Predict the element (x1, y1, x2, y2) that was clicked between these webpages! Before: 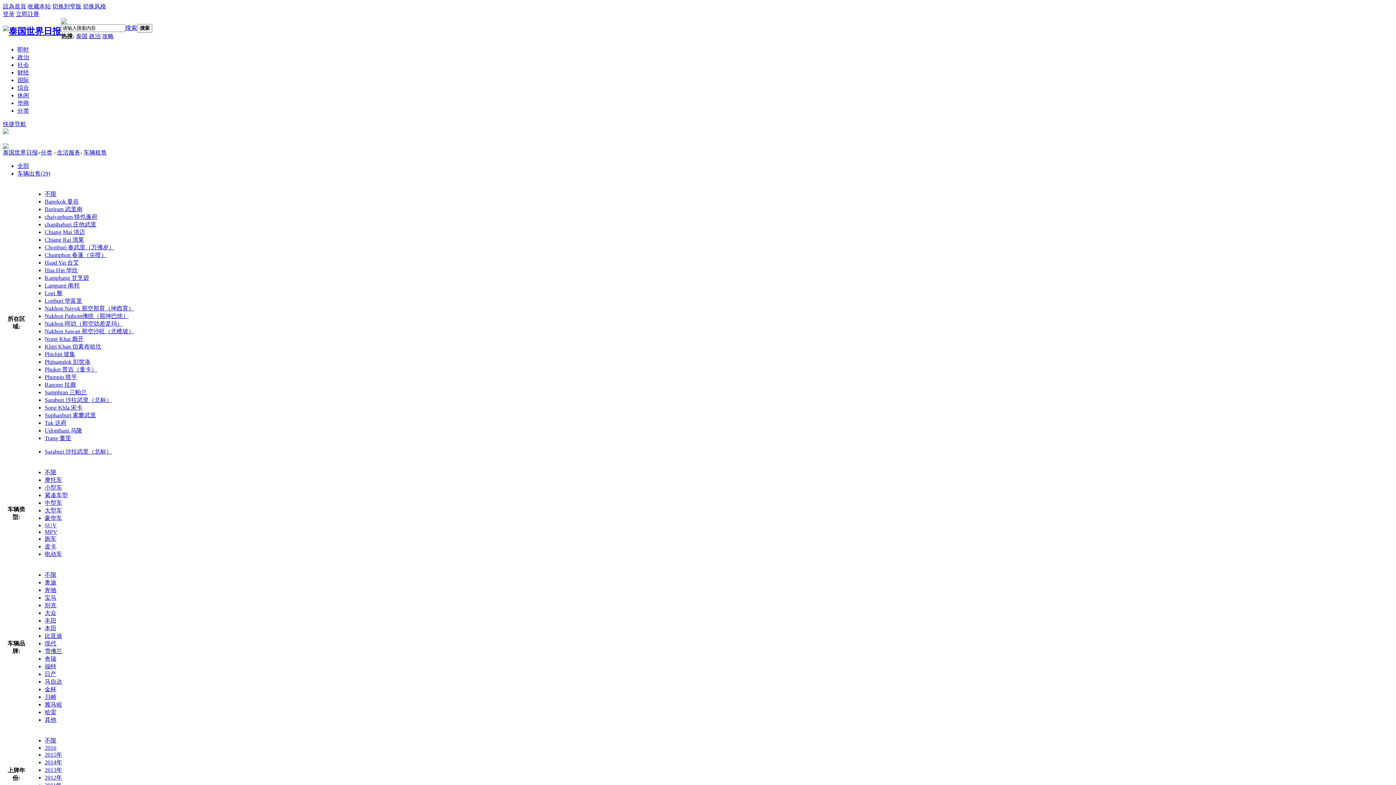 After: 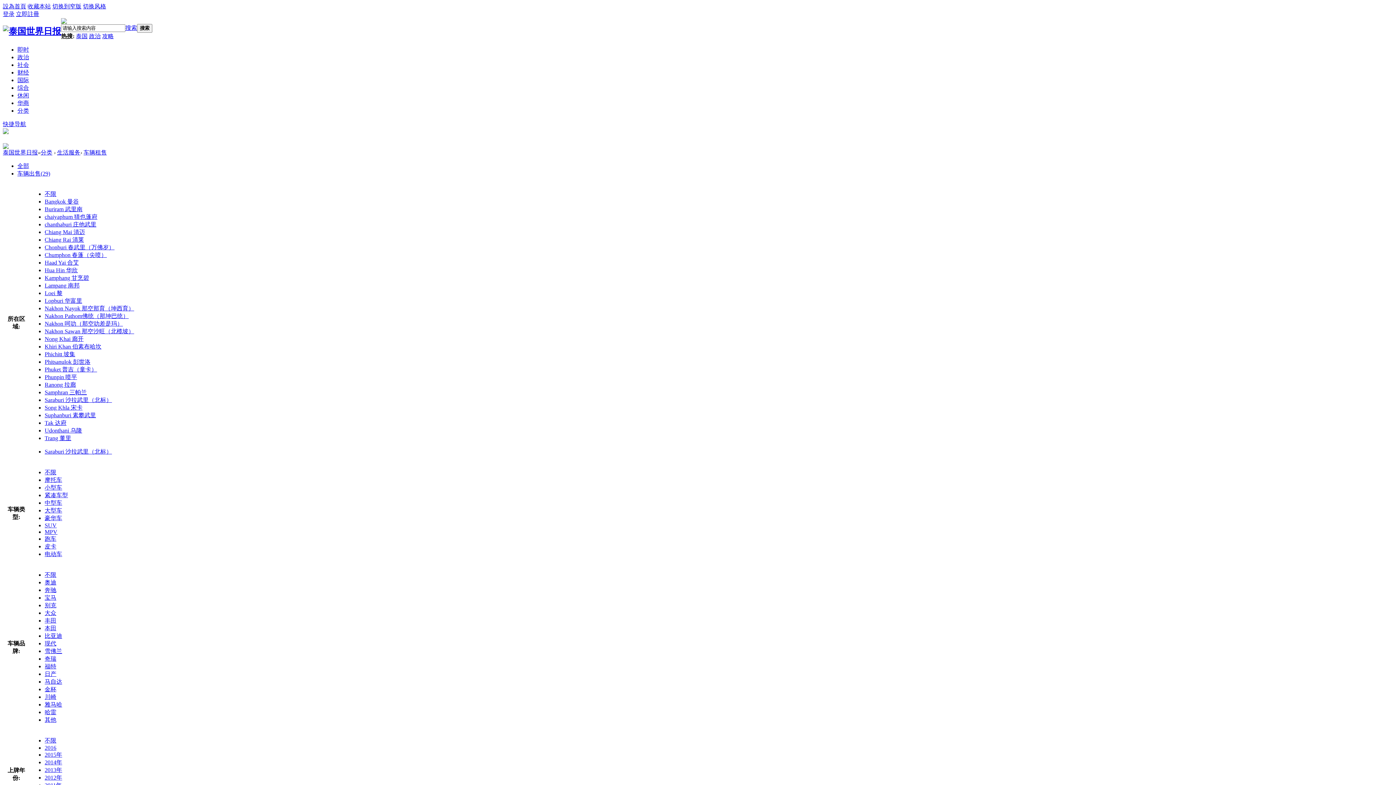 Action: bbox: (44, 594, 56, 601) label: 宝马